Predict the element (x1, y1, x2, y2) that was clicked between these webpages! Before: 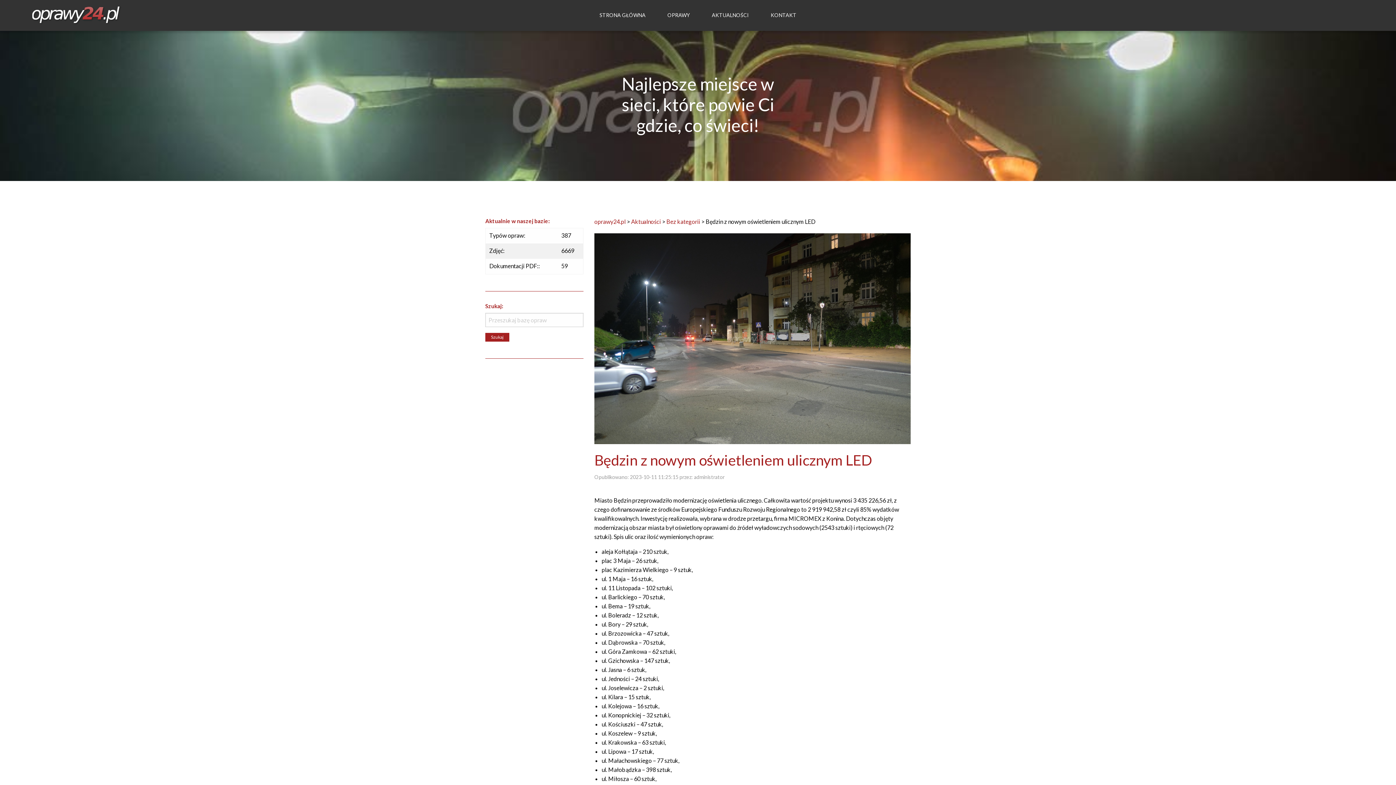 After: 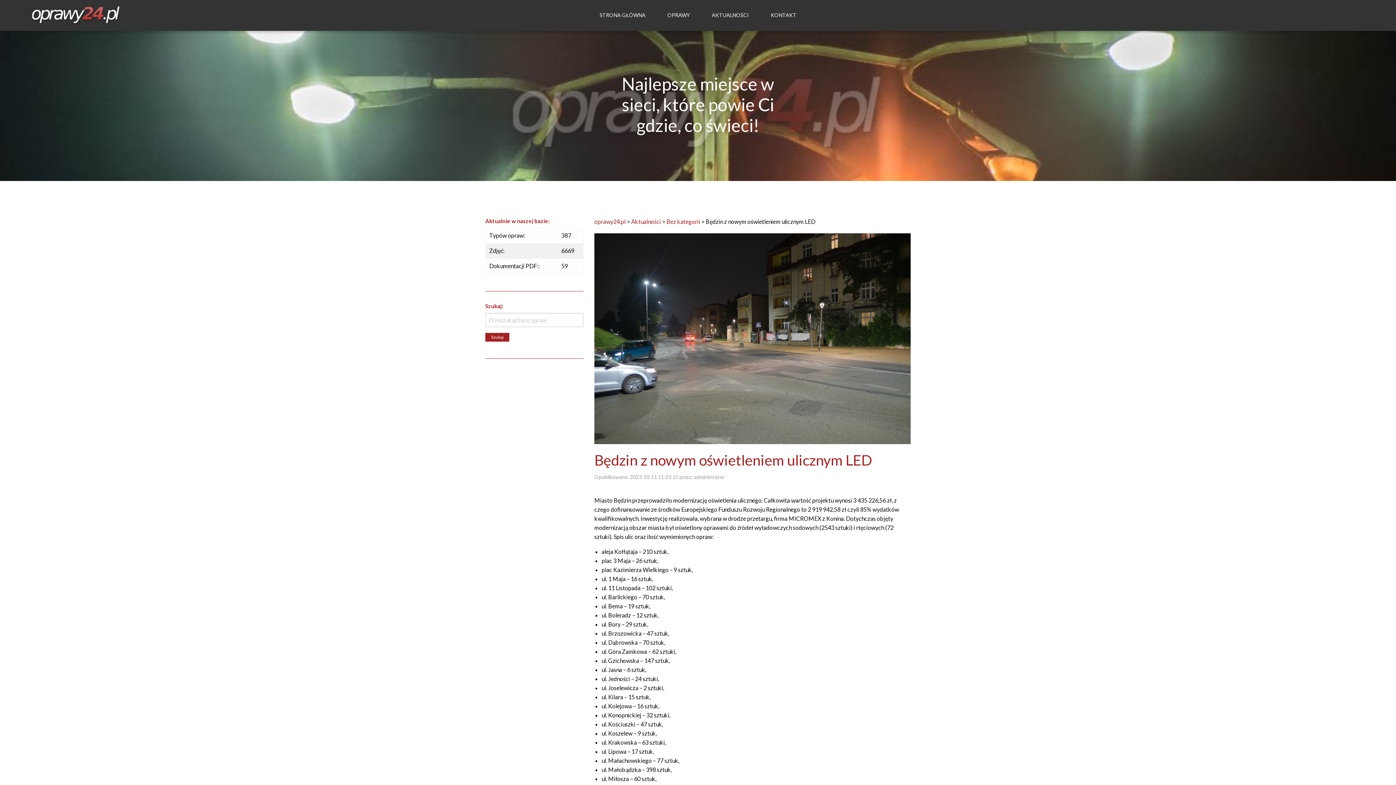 Action: bbox: (594, 334, 910, 341)